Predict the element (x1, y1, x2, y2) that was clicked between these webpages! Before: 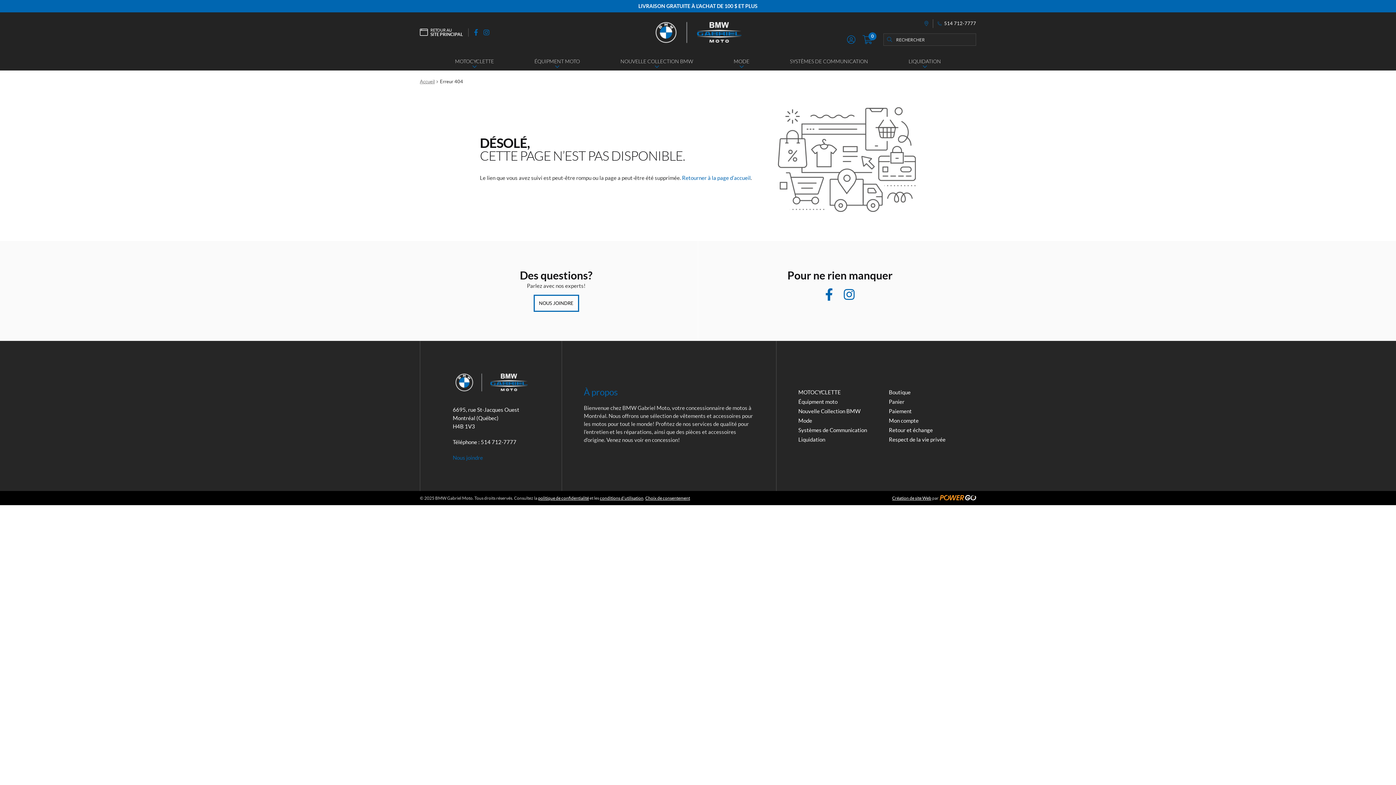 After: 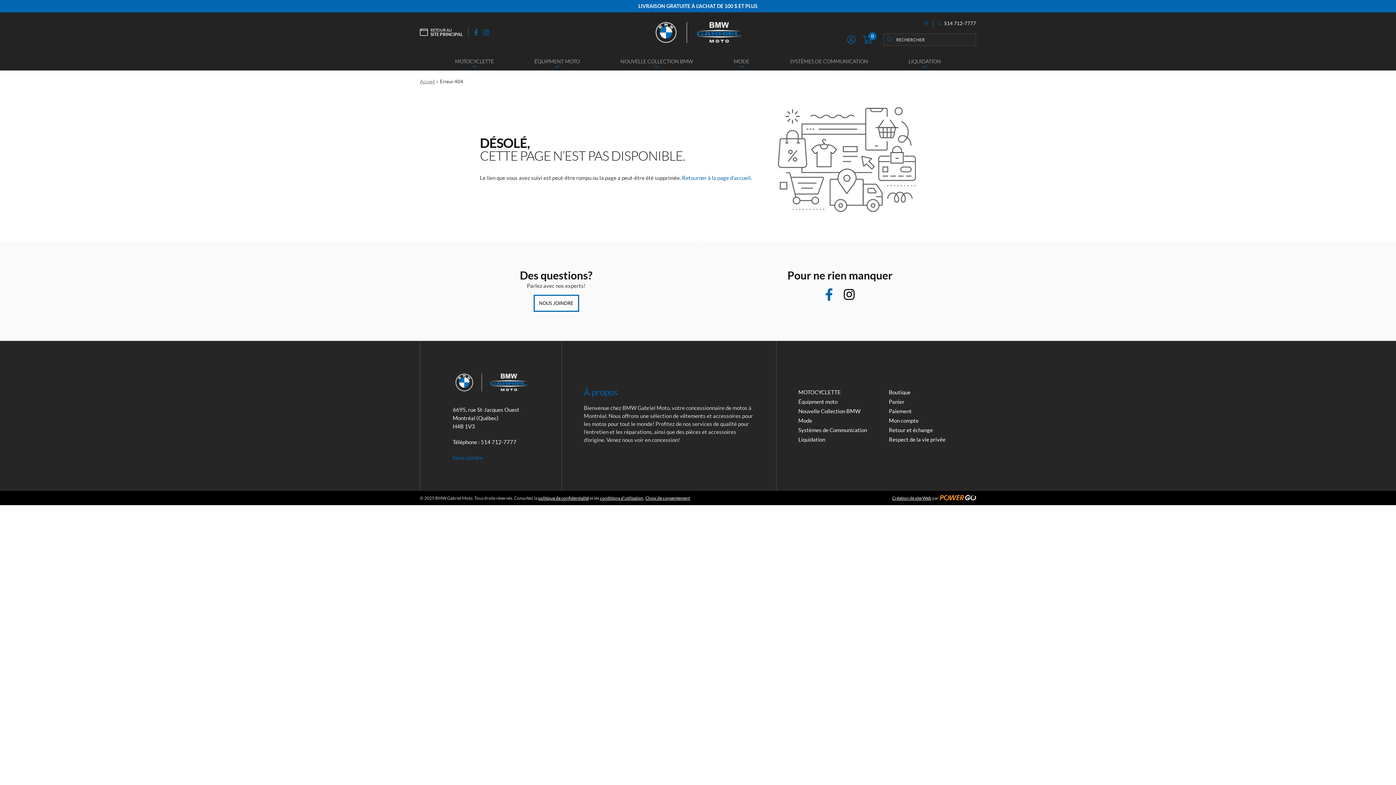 Action: label: Instagram bbox: (844, 288, 854, 300)